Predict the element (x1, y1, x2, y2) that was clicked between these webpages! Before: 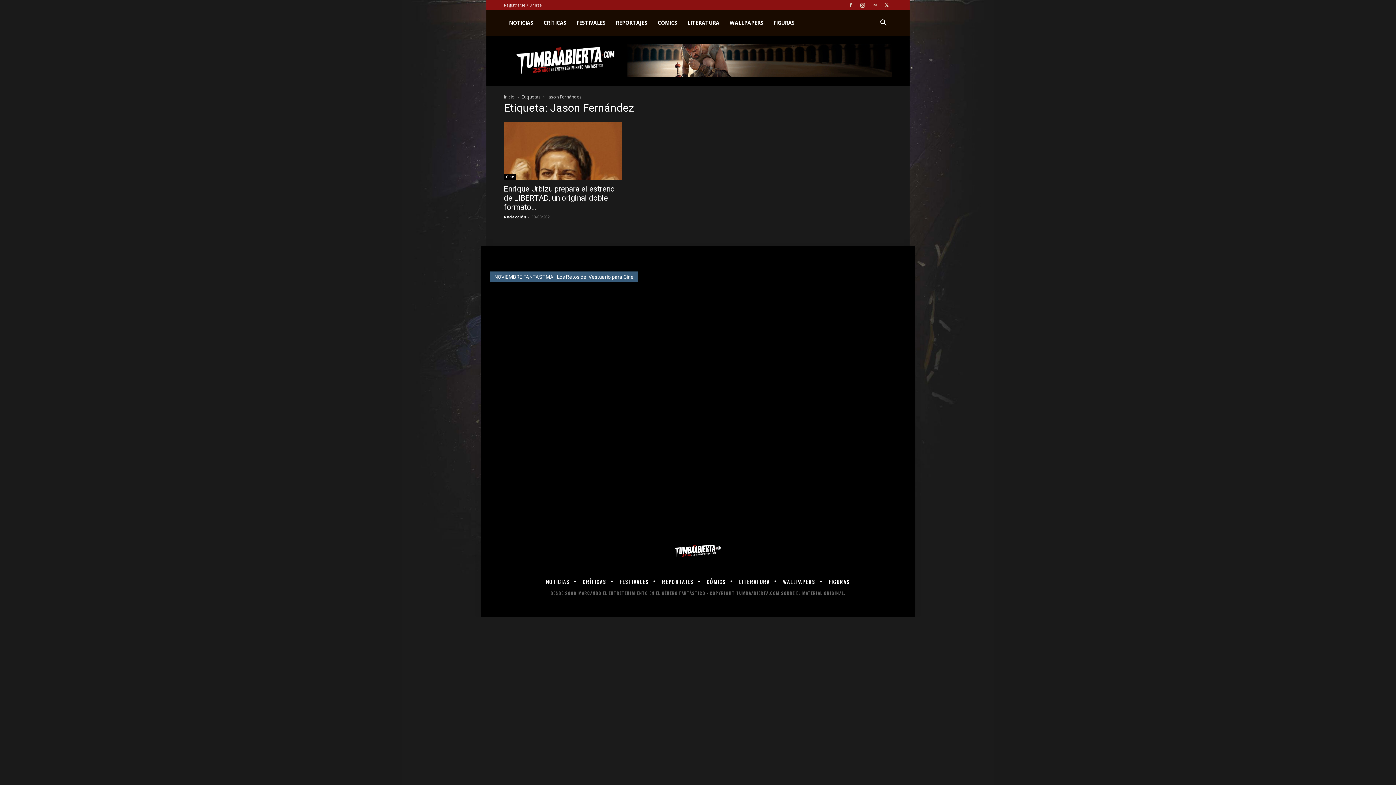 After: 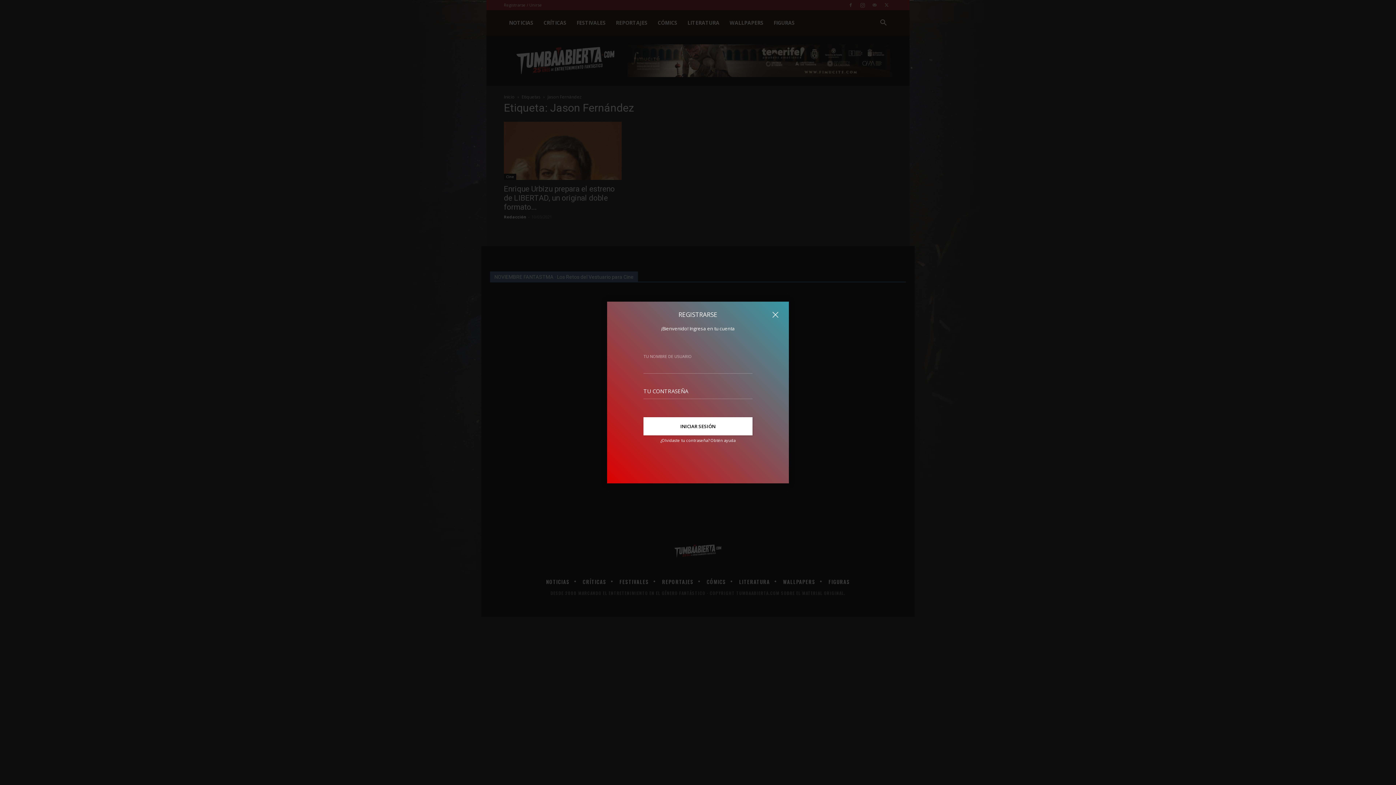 Action: label: Registrarse / Unirse bbox: (504, 2, 542, 7)